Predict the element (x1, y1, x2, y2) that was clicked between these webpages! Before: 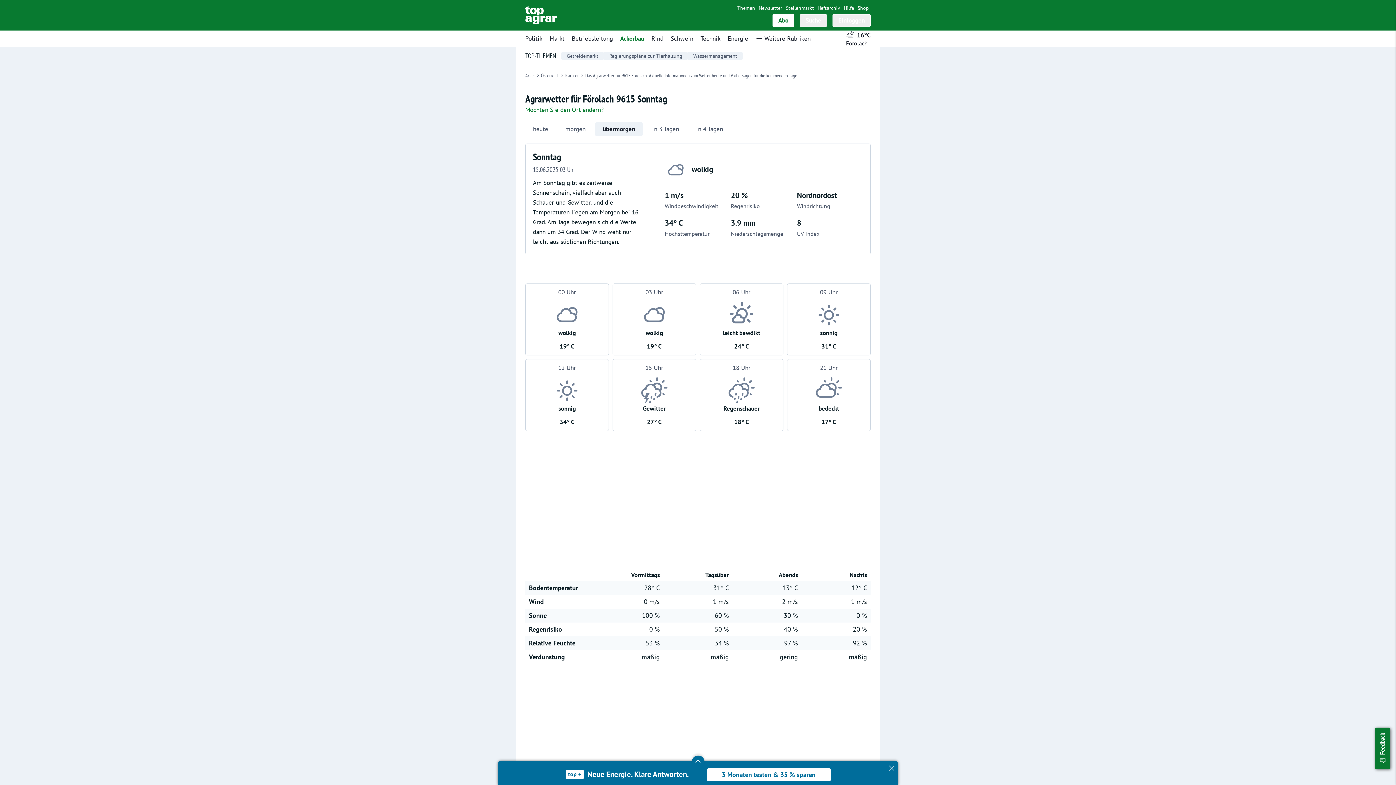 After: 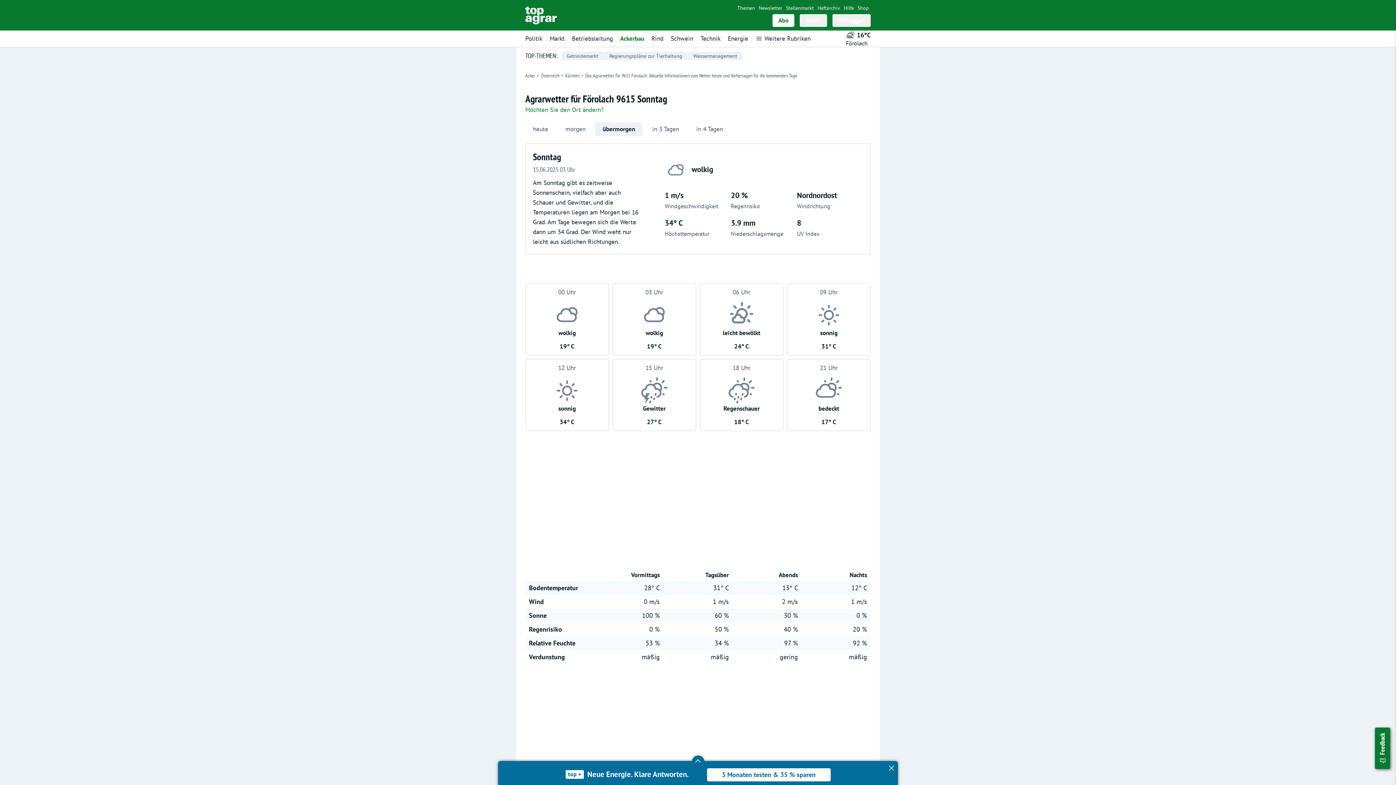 Action: bbox: (842, 30, 870, 46) label: 16°C
Förolach